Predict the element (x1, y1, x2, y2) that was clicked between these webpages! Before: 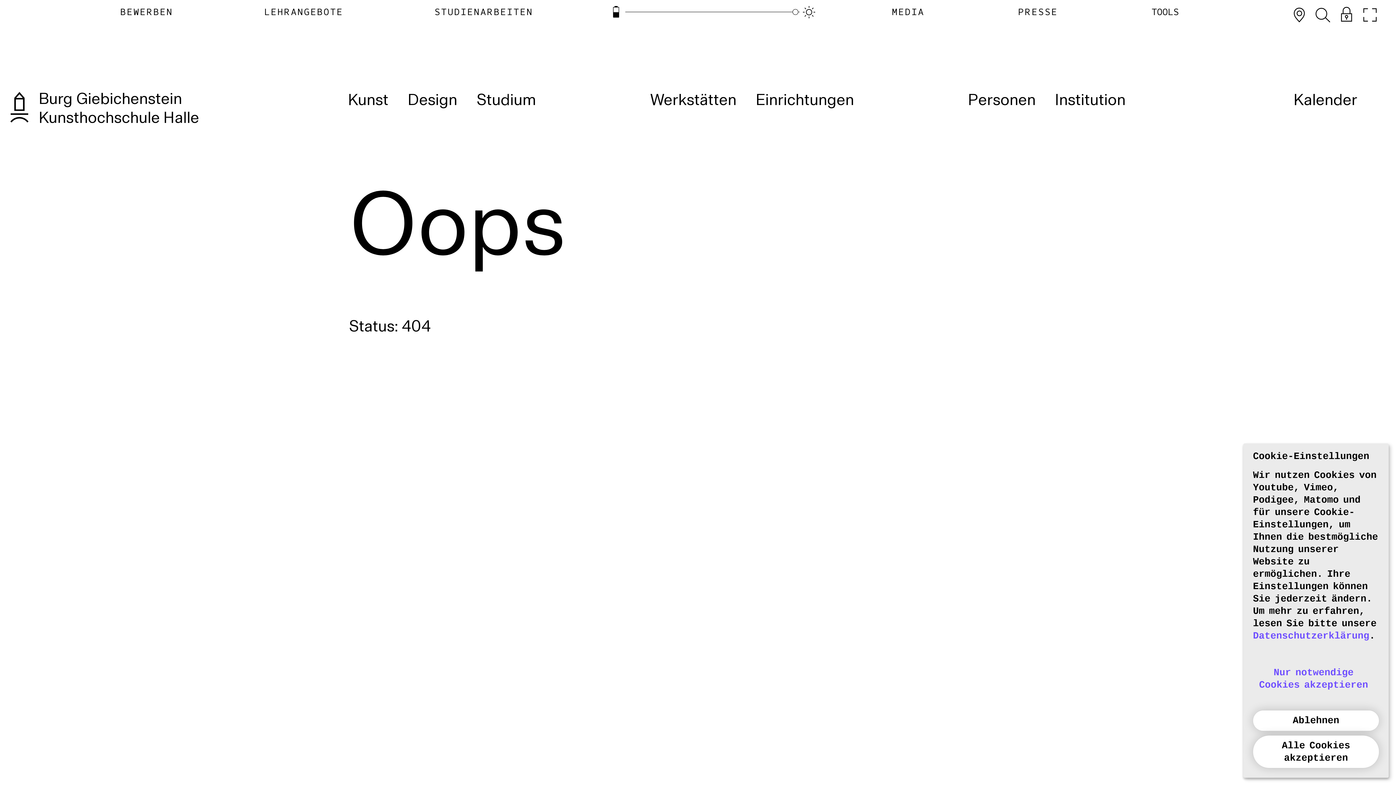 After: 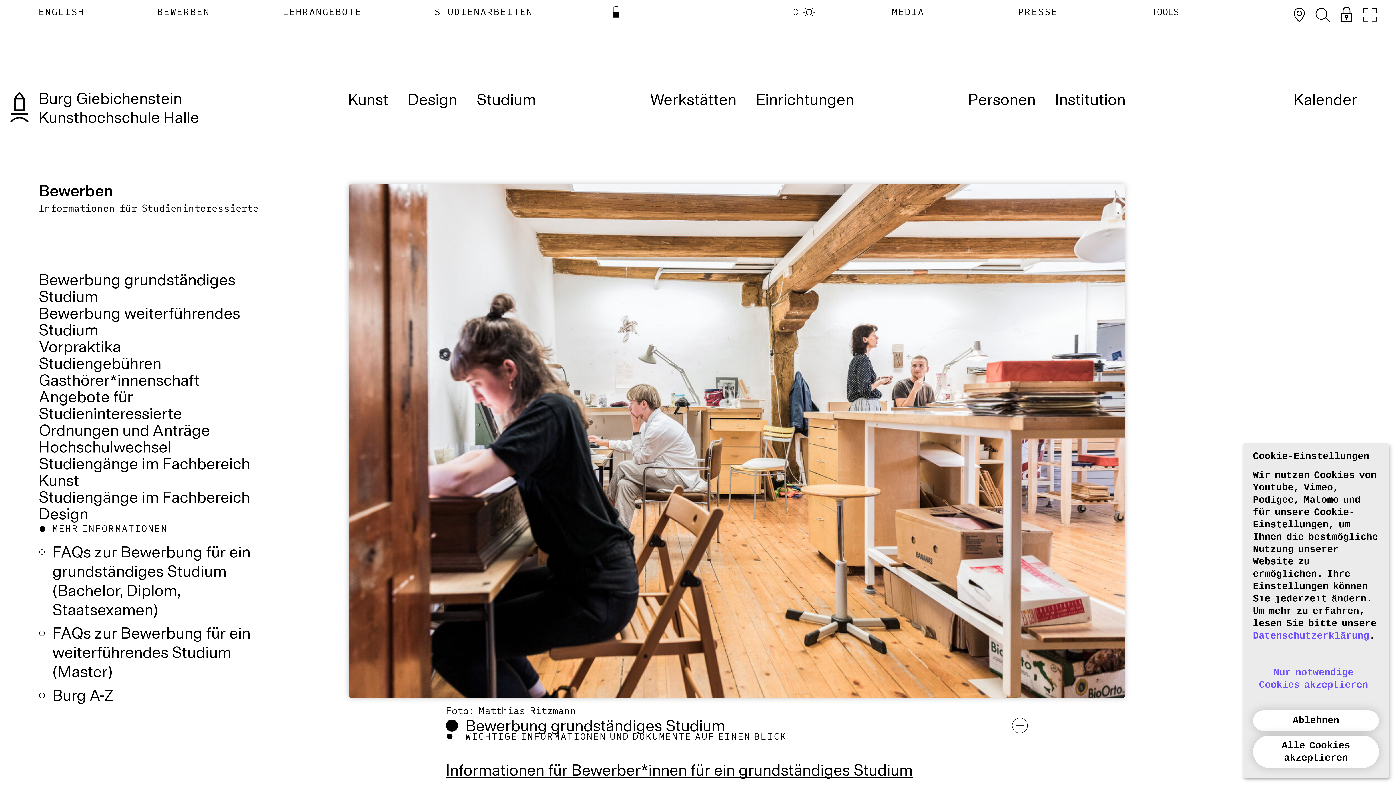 Action: bbox: (115, 4, 178, 19) label: Bewerben